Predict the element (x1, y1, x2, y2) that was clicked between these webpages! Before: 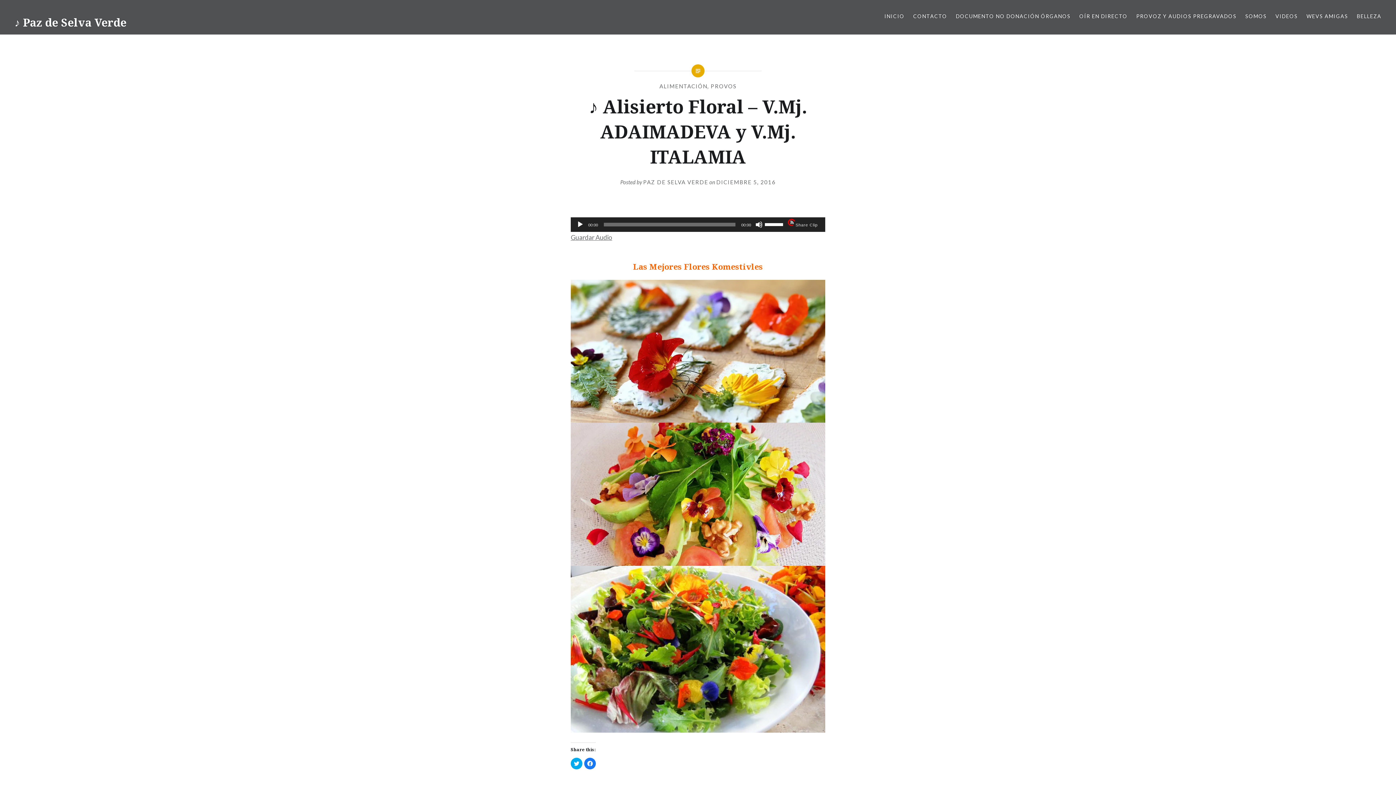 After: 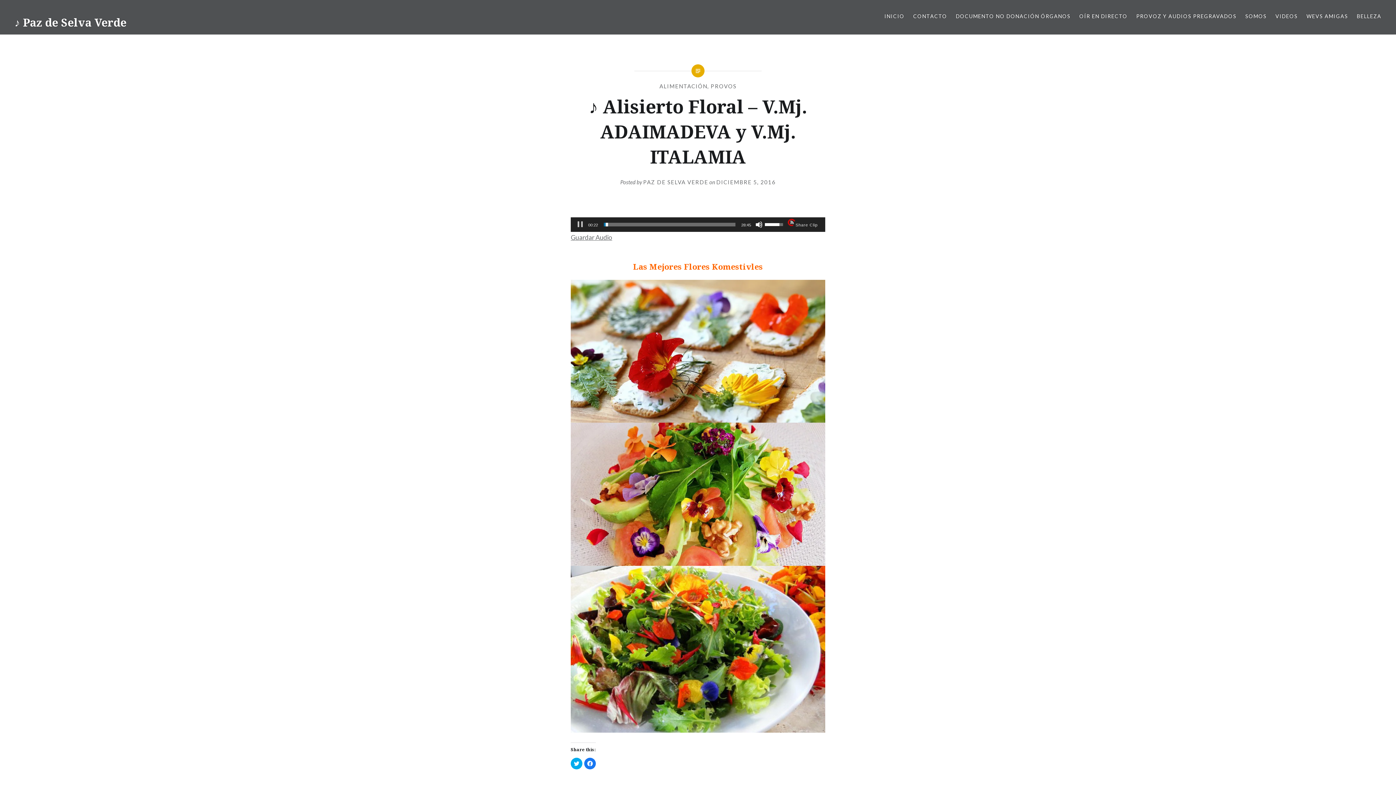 Action: bbox: (576, 220, 584, 228) label: Play